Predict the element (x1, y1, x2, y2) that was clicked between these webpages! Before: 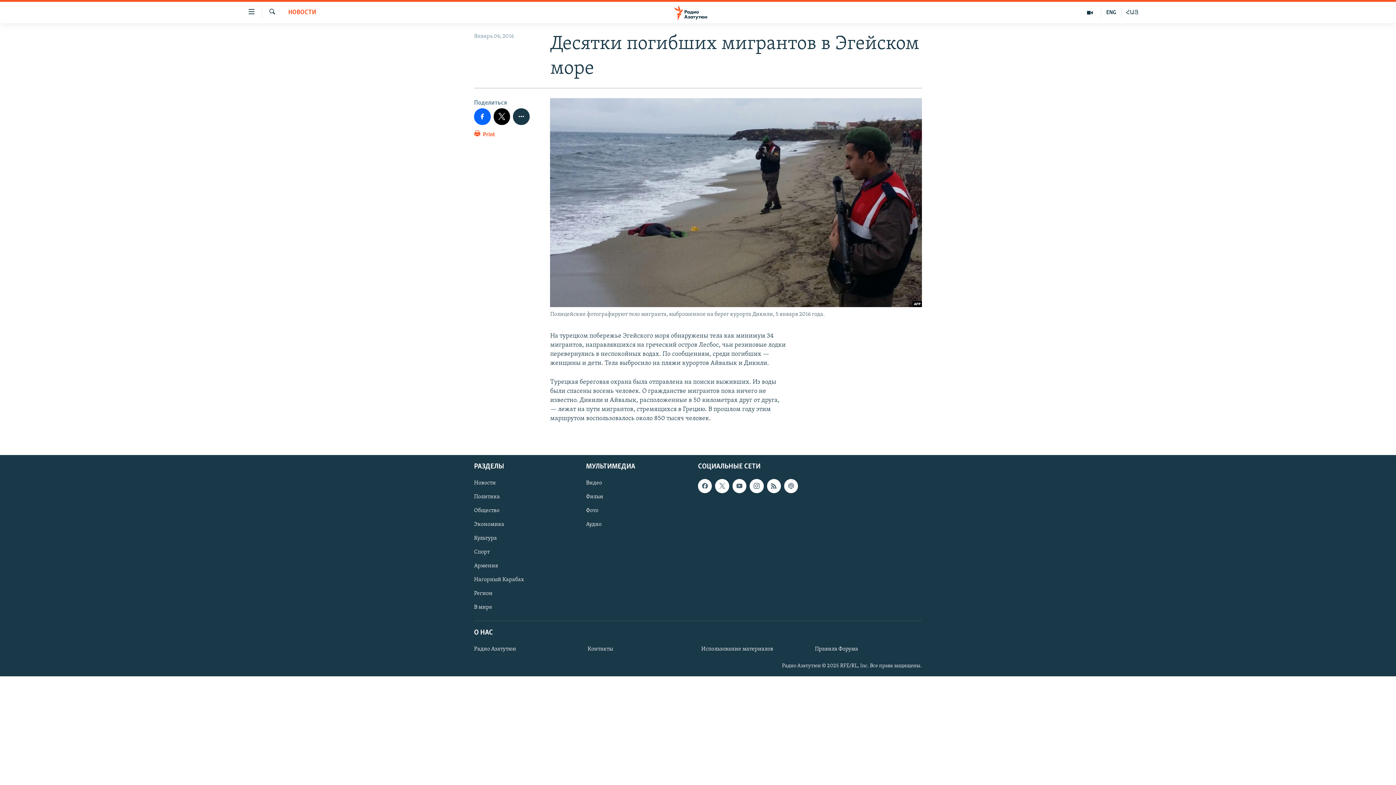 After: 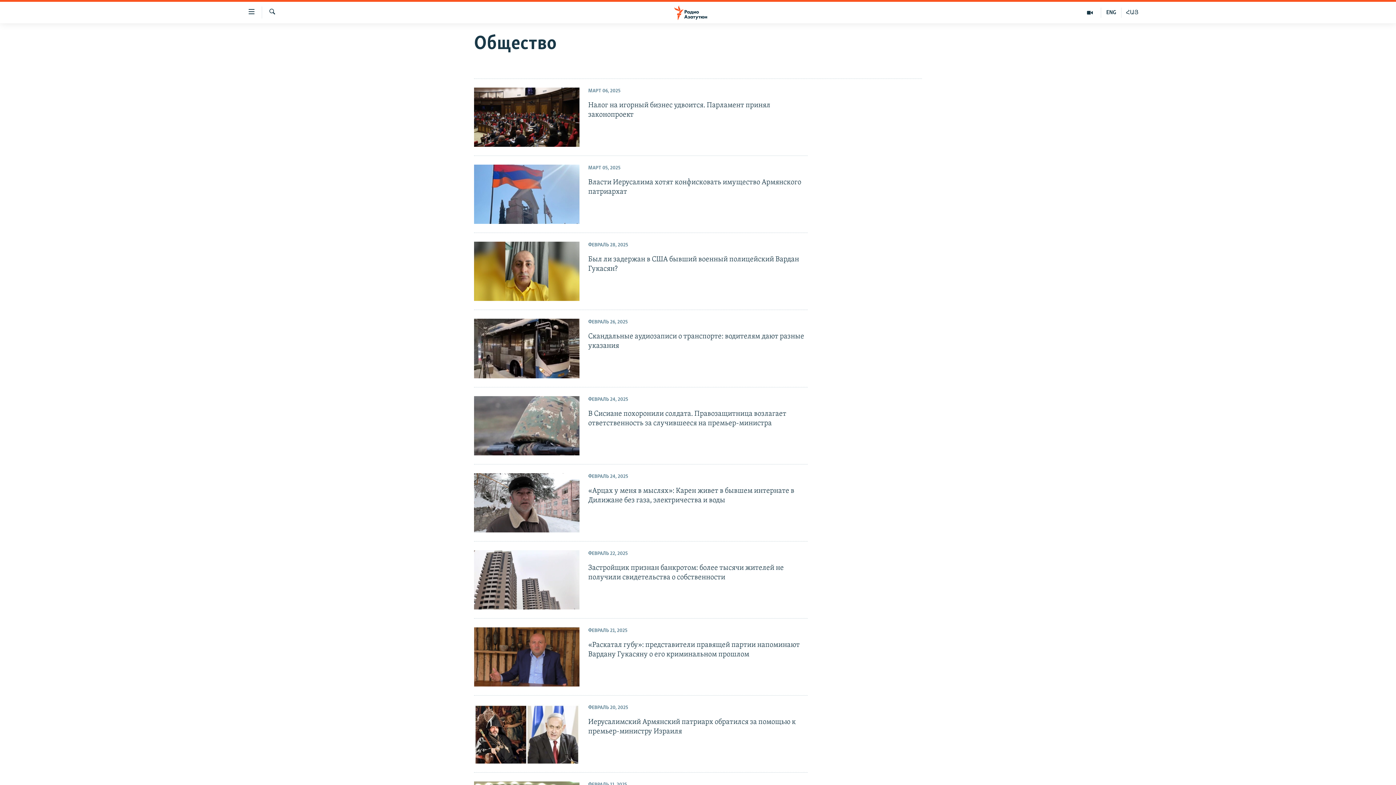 Action: bbox: (474, 506, 581, 514) label: Общество